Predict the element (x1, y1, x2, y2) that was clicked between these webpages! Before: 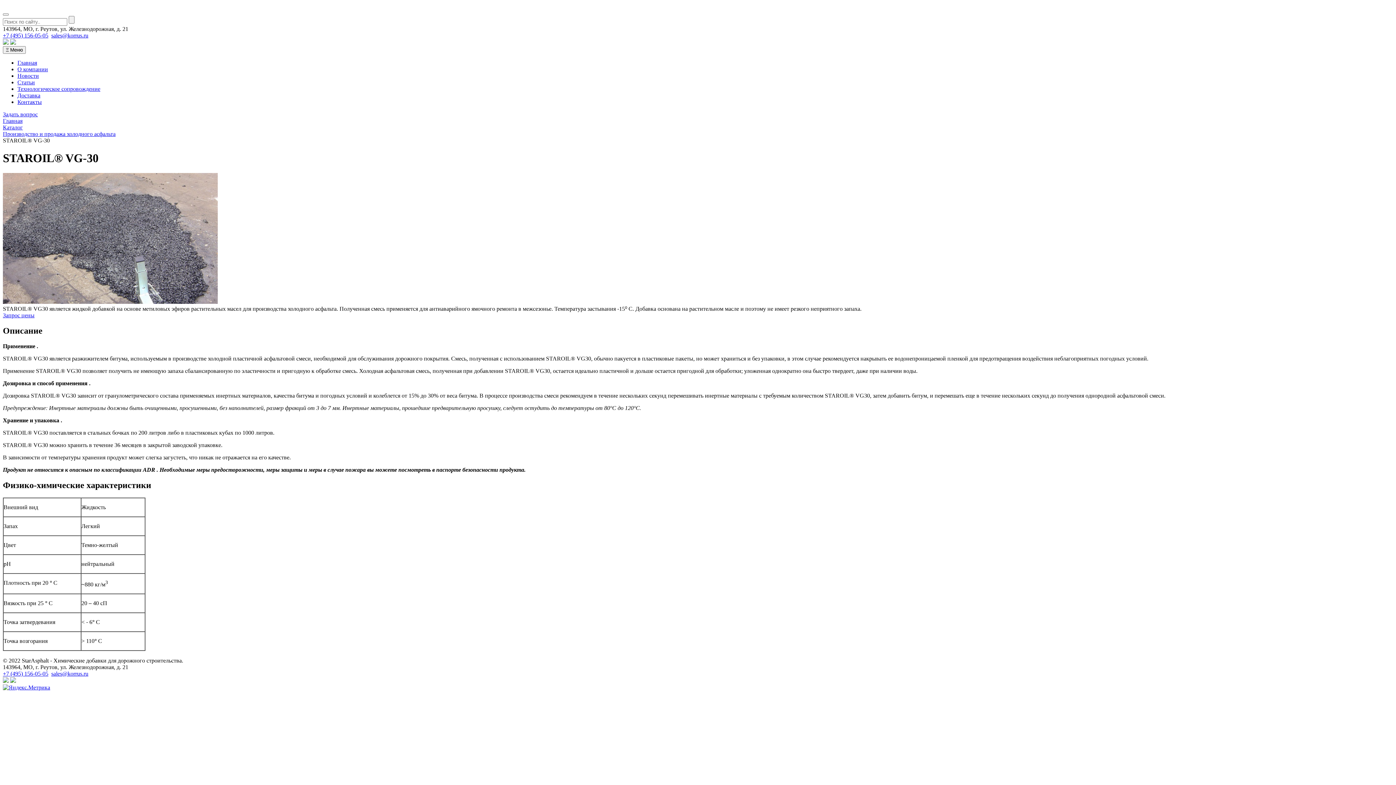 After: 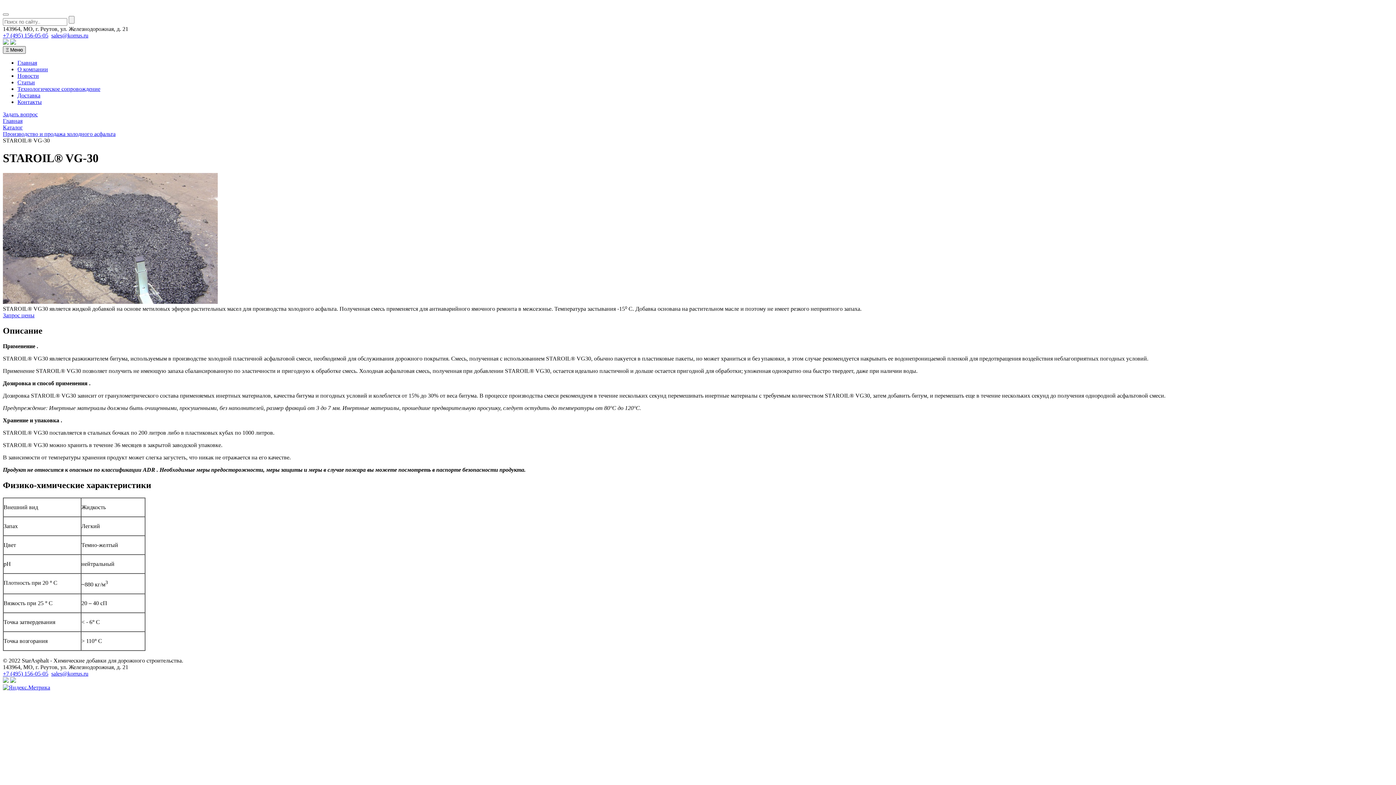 Action: bbox: (2, 46, 25, 53) label: Ξ Меню